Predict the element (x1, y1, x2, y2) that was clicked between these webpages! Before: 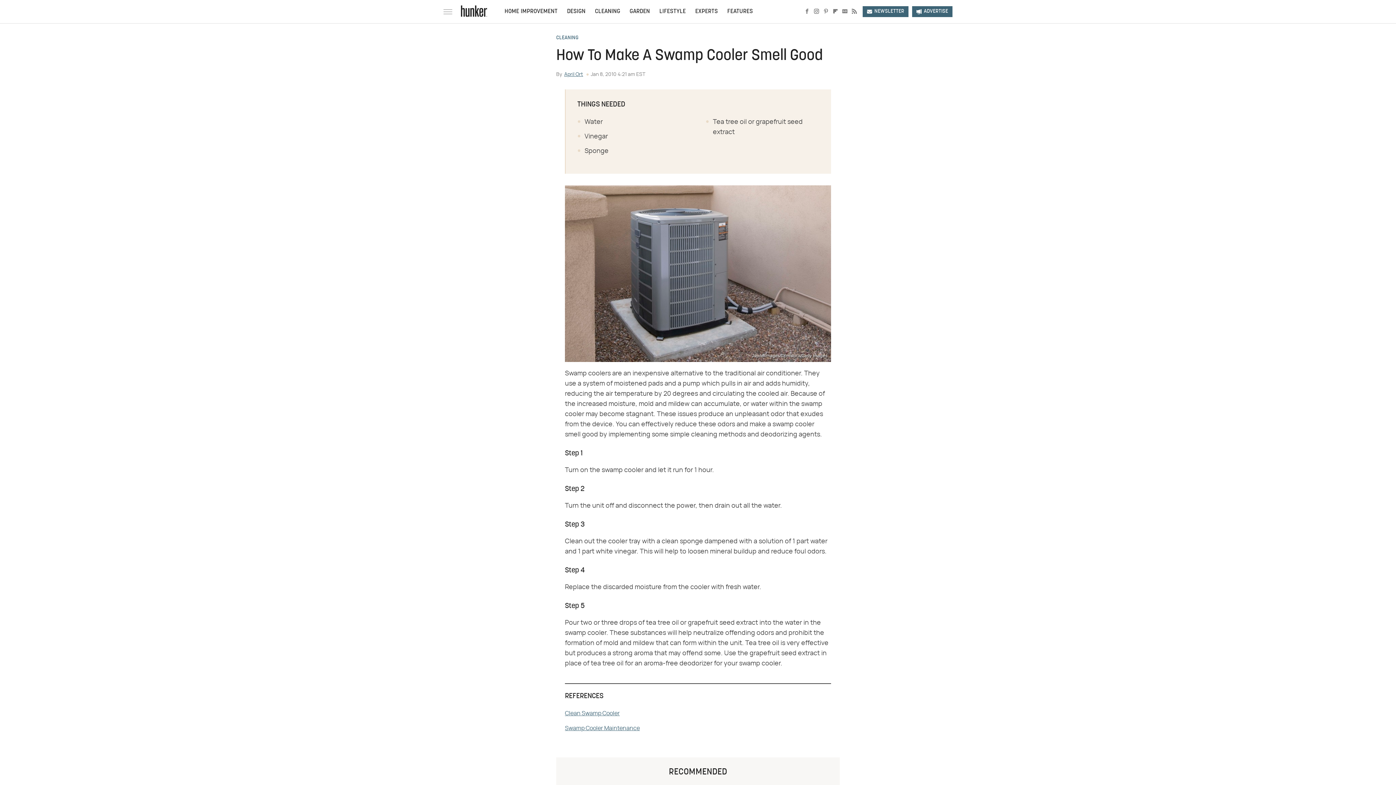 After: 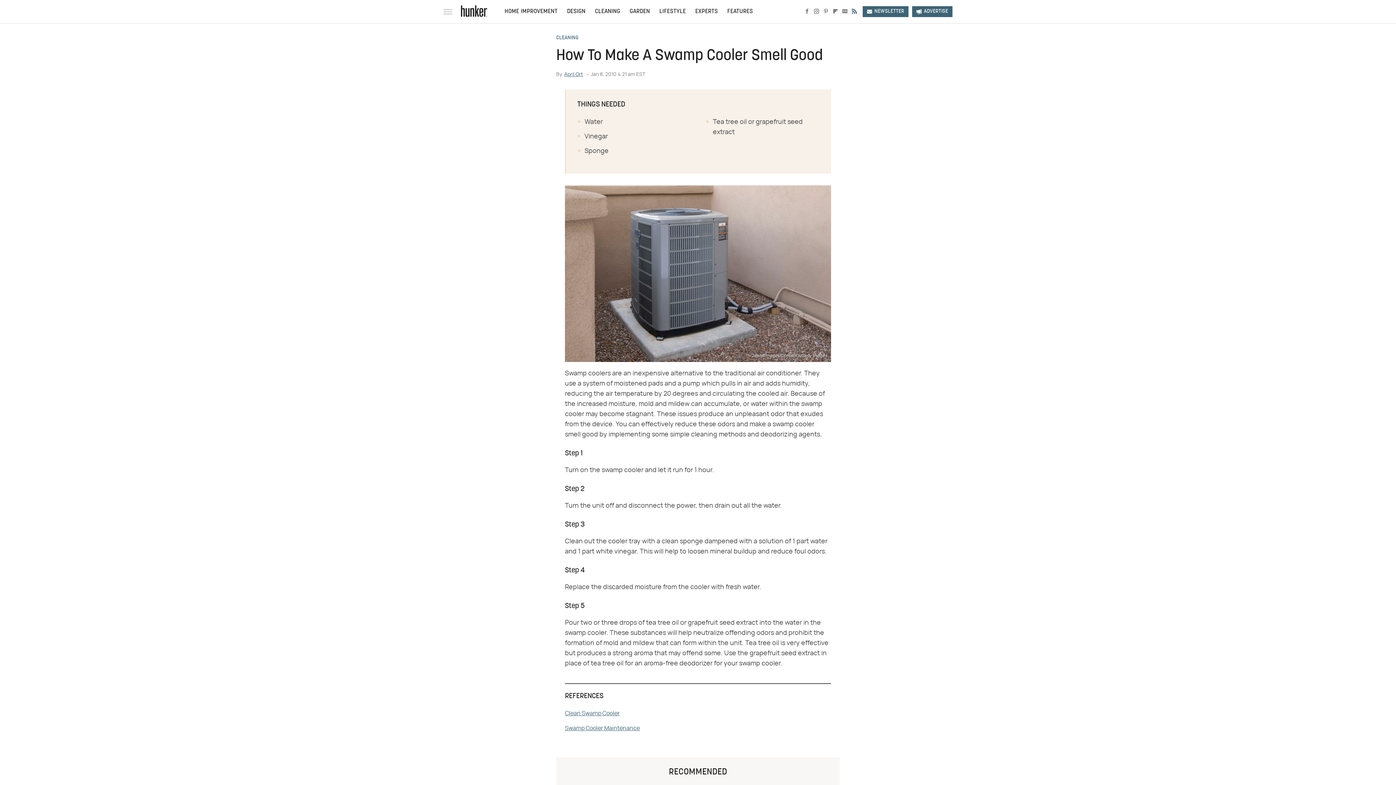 Action: bbox: (849, 8, 859, 15) label: RSS